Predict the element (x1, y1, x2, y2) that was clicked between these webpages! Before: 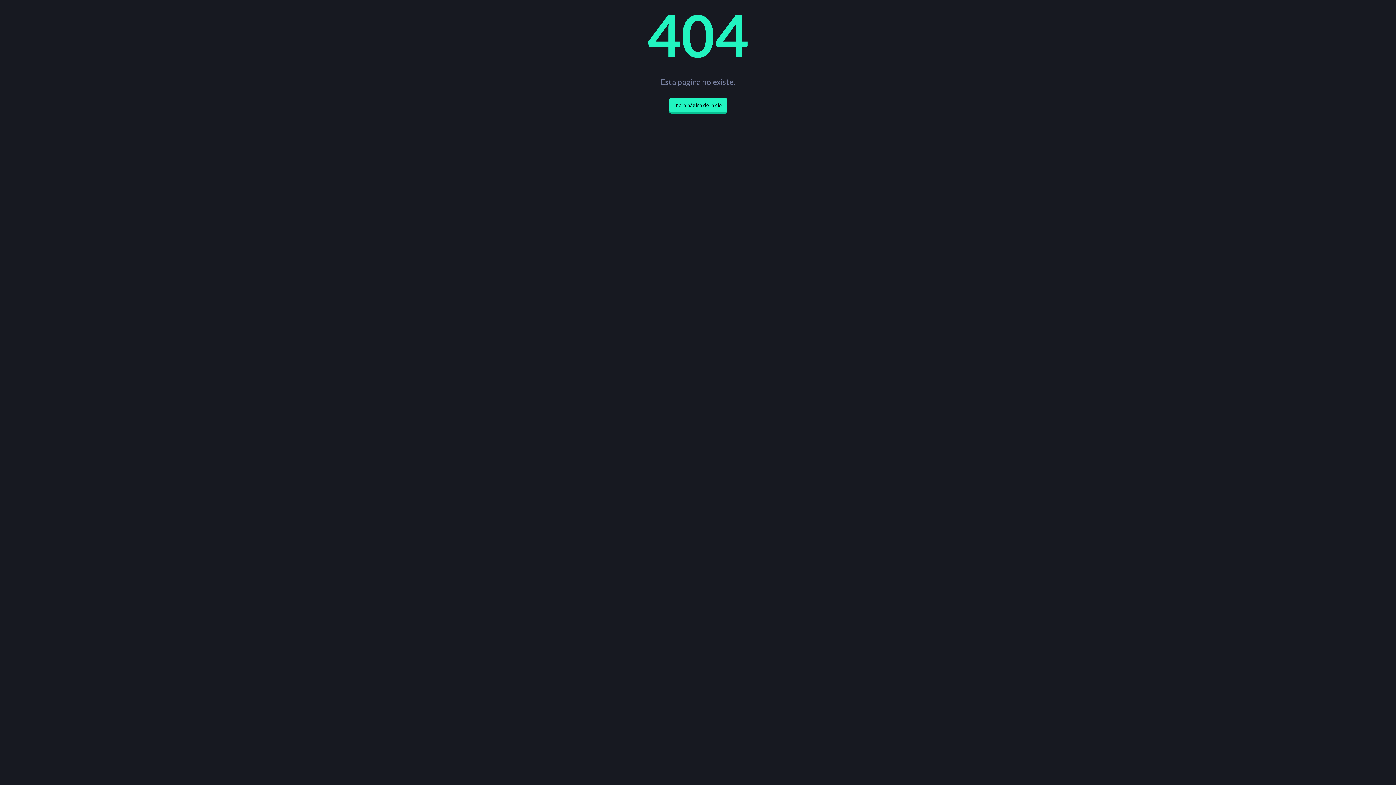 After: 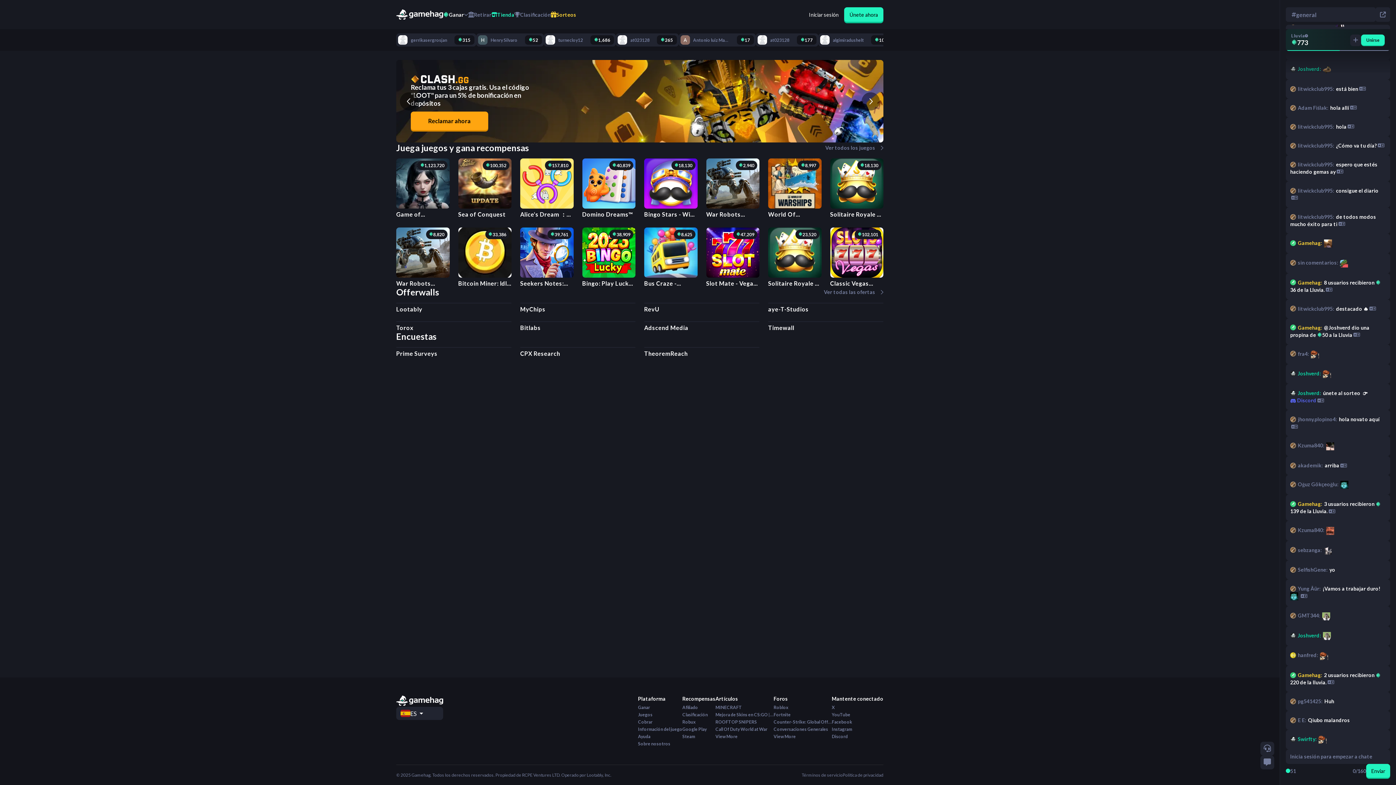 Action: label: Ir a la página de inicio bbox: (668, 97, 727, 112)